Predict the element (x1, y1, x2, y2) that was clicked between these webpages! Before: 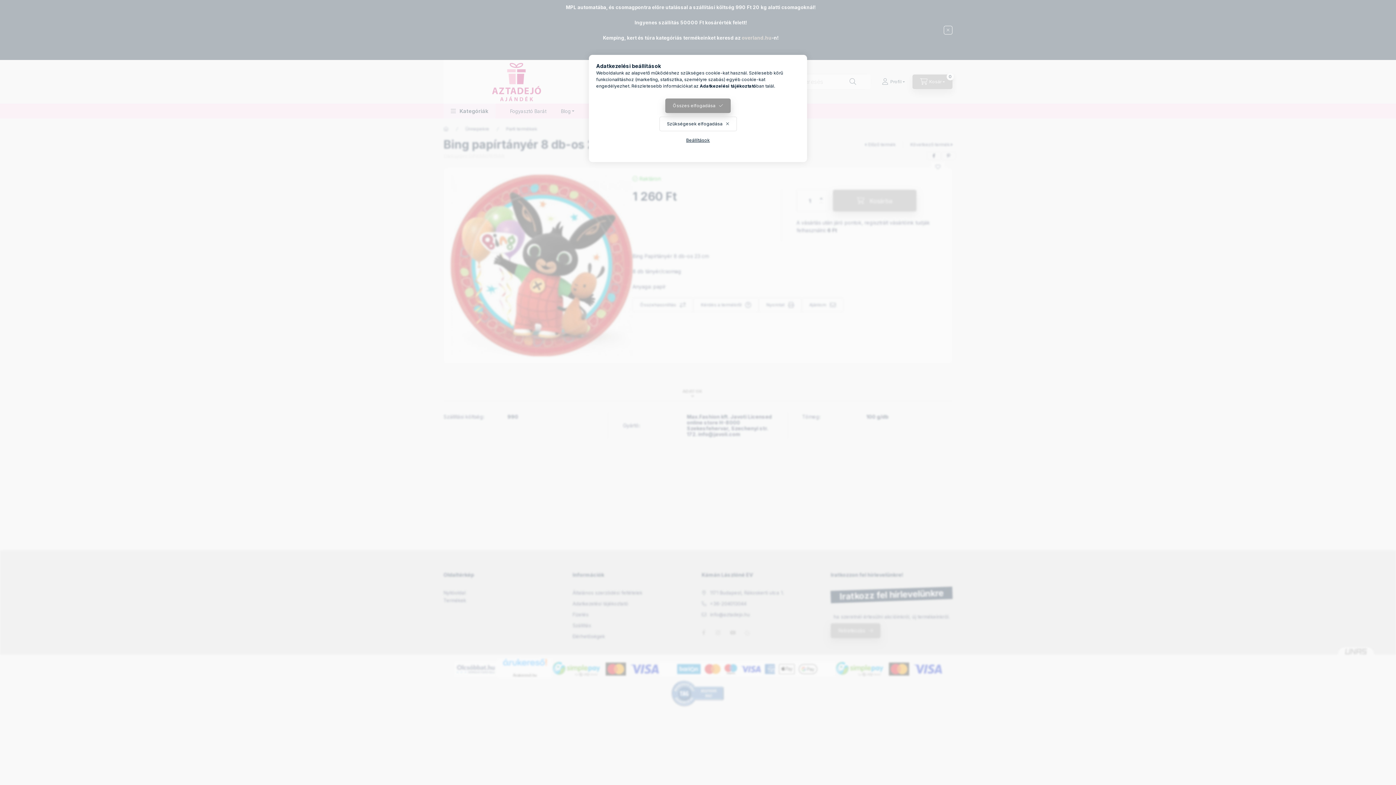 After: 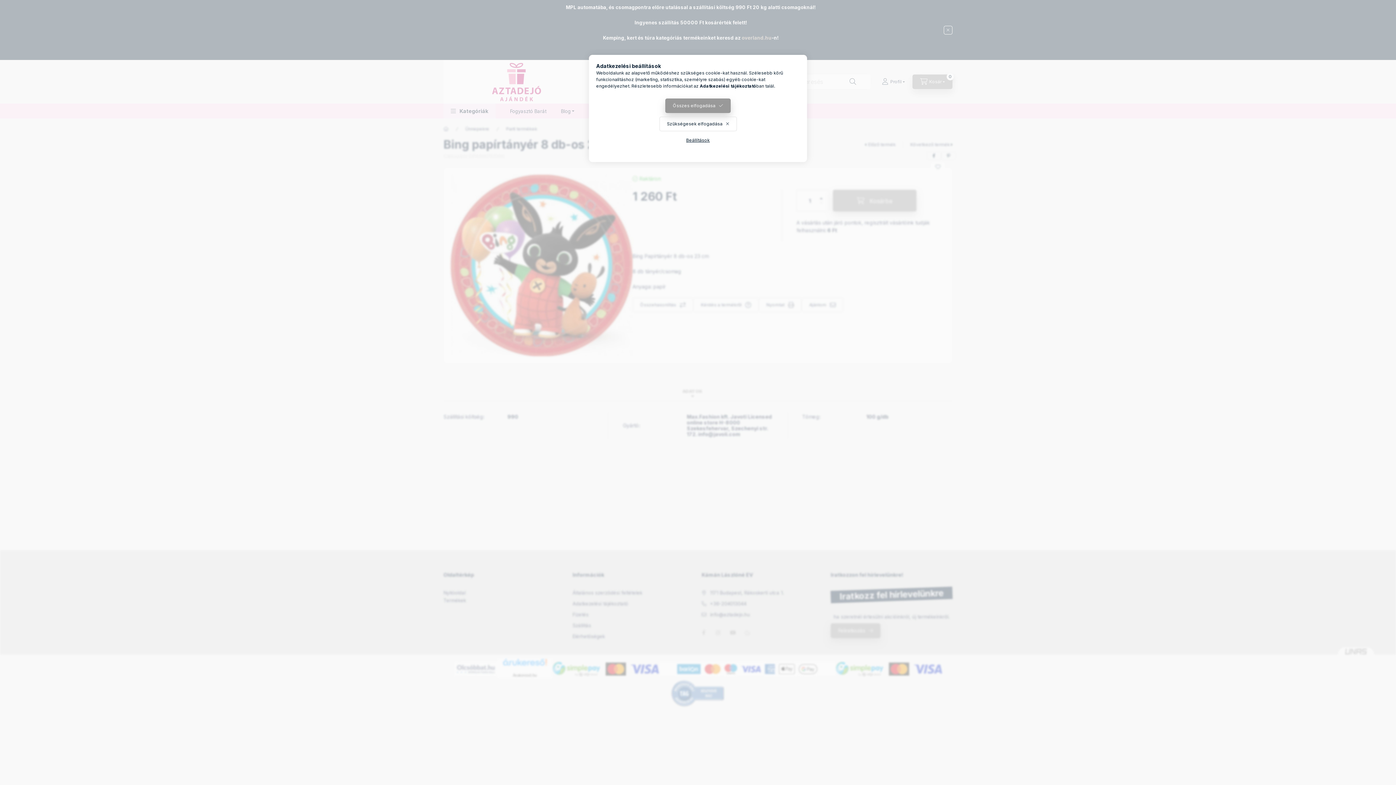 Action: label: Adatkezelési tájékoztató bbox: (700, 83, 756, 88)